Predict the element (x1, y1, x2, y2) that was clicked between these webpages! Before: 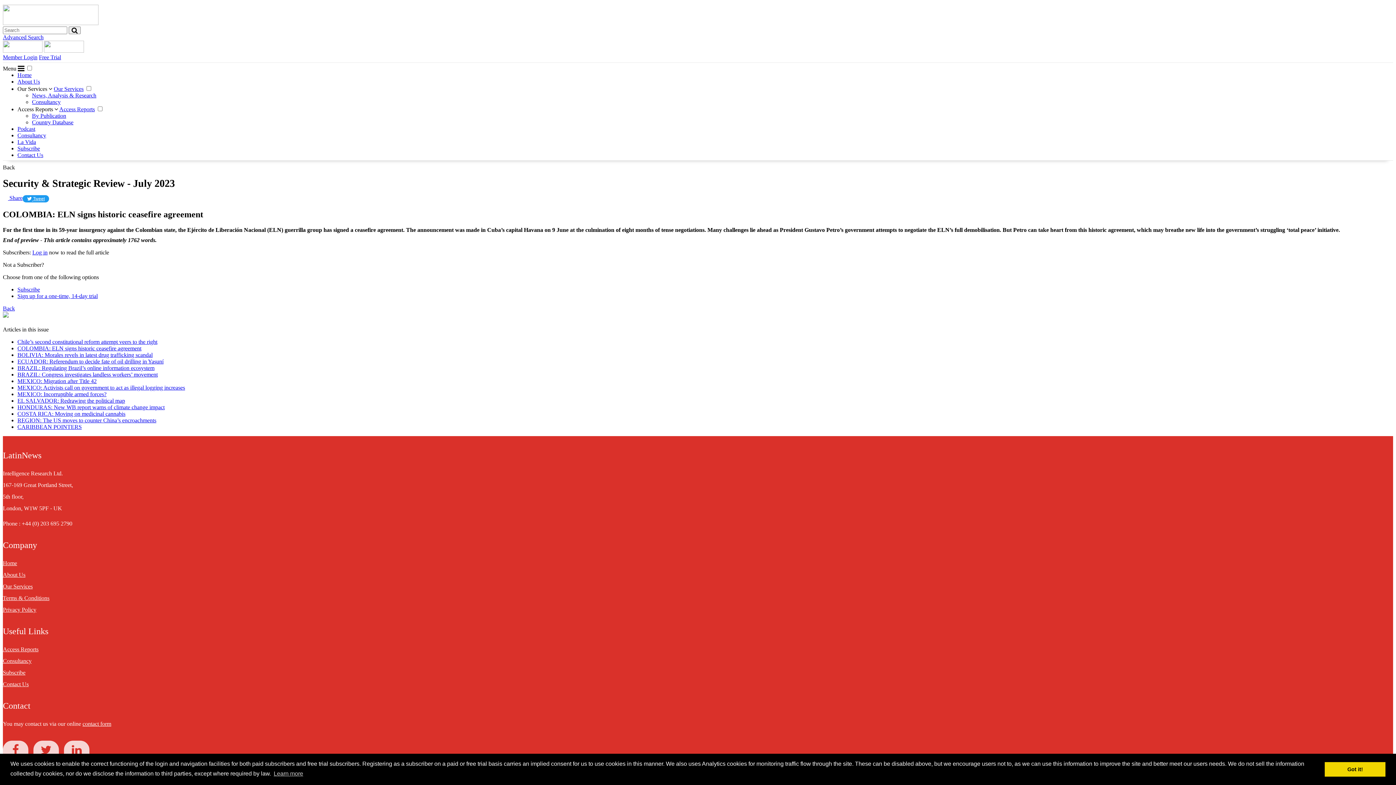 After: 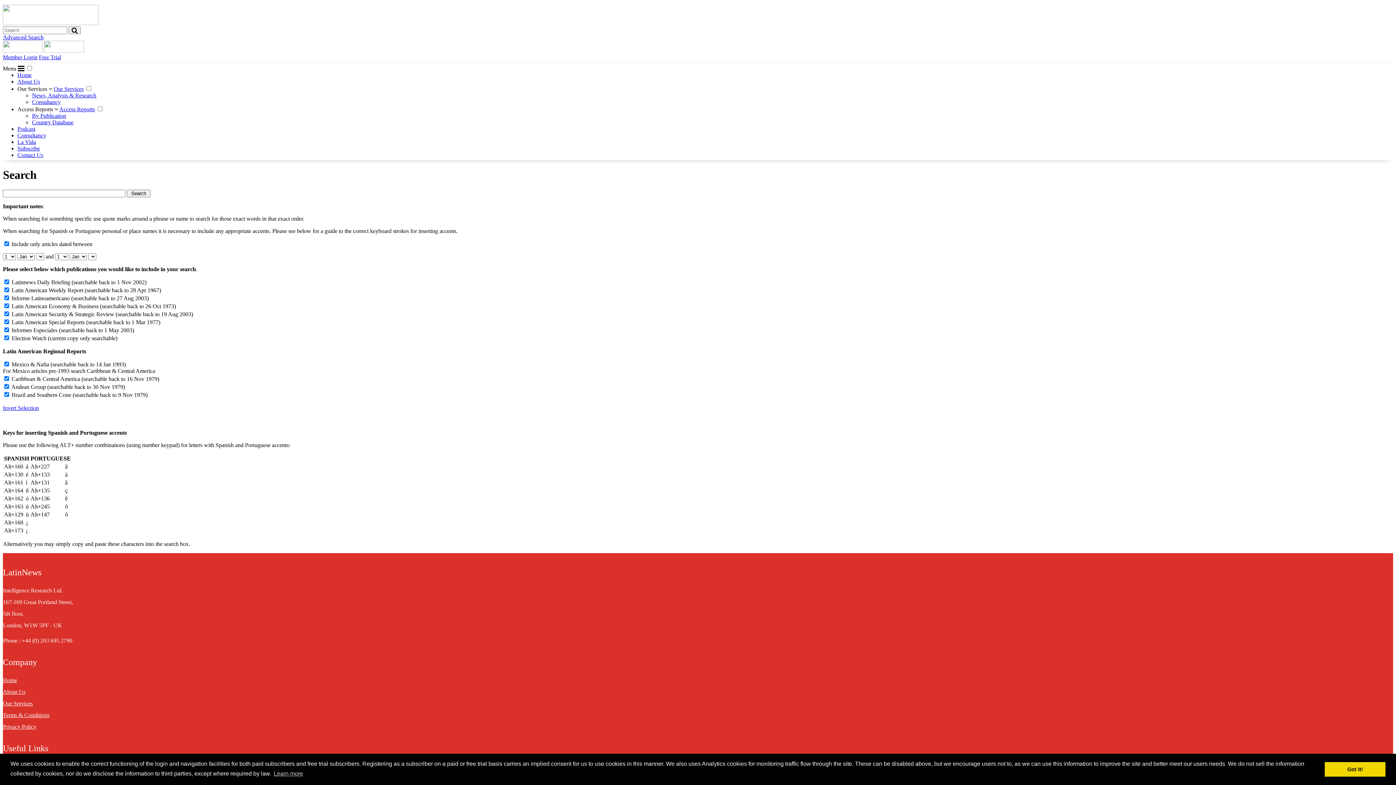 Action: bbox: (2, 34, 43, 40) label: Advanced Search